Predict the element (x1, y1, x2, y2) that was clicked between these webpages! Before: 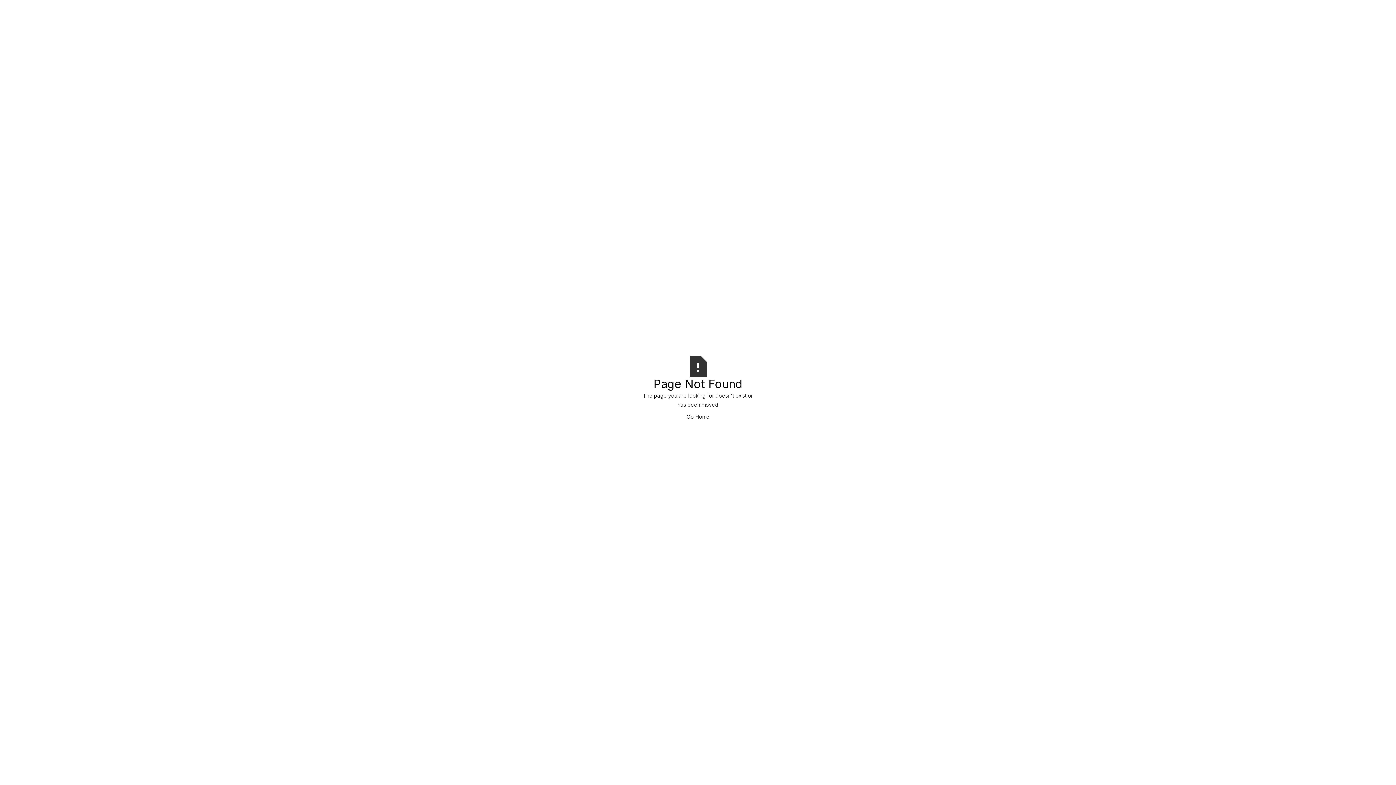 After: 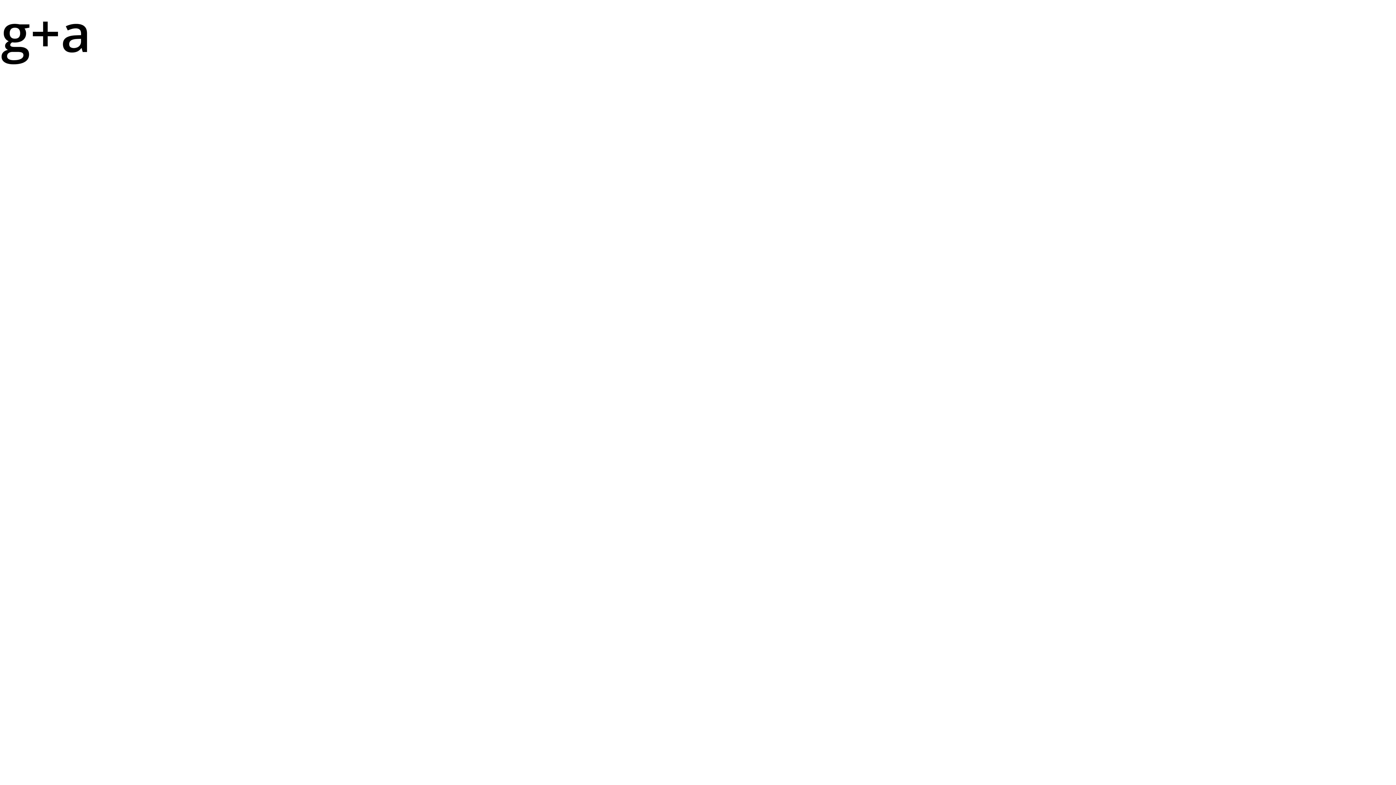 Action: label: Go Home bbox: (640, 409, 756, 424)